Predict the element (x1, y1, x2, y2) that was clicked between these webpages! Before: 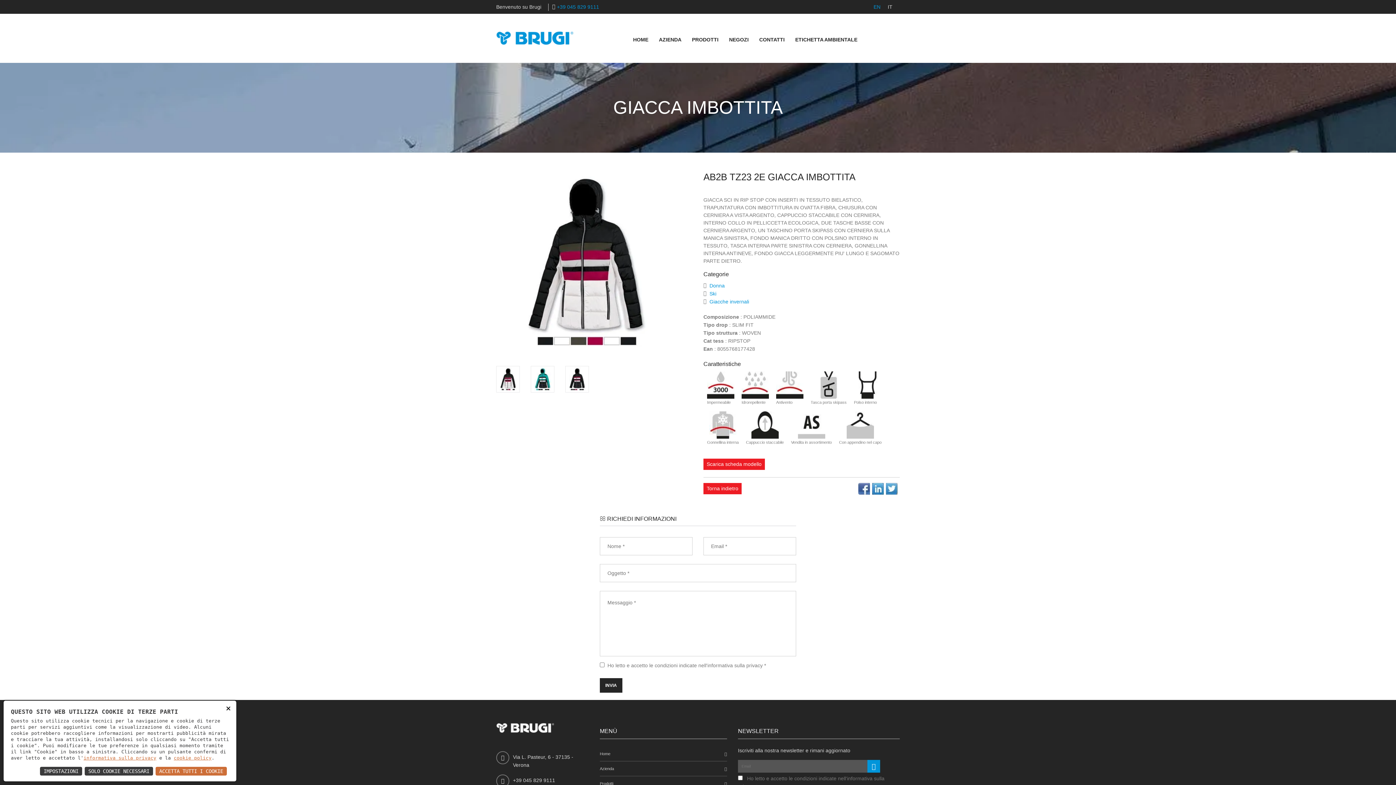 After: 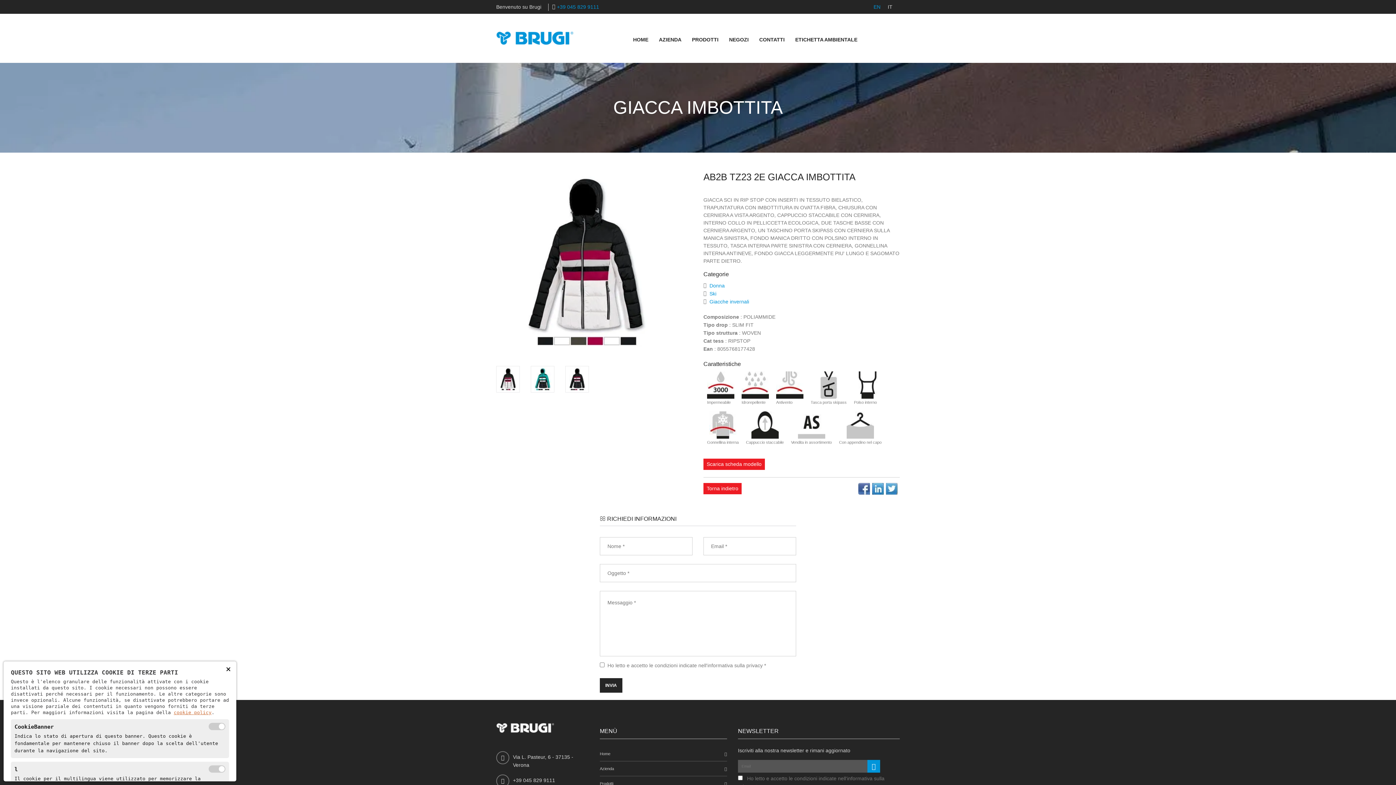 Action: label: IMPOSTAZIONI bbox: (39, 766, 82, 776)